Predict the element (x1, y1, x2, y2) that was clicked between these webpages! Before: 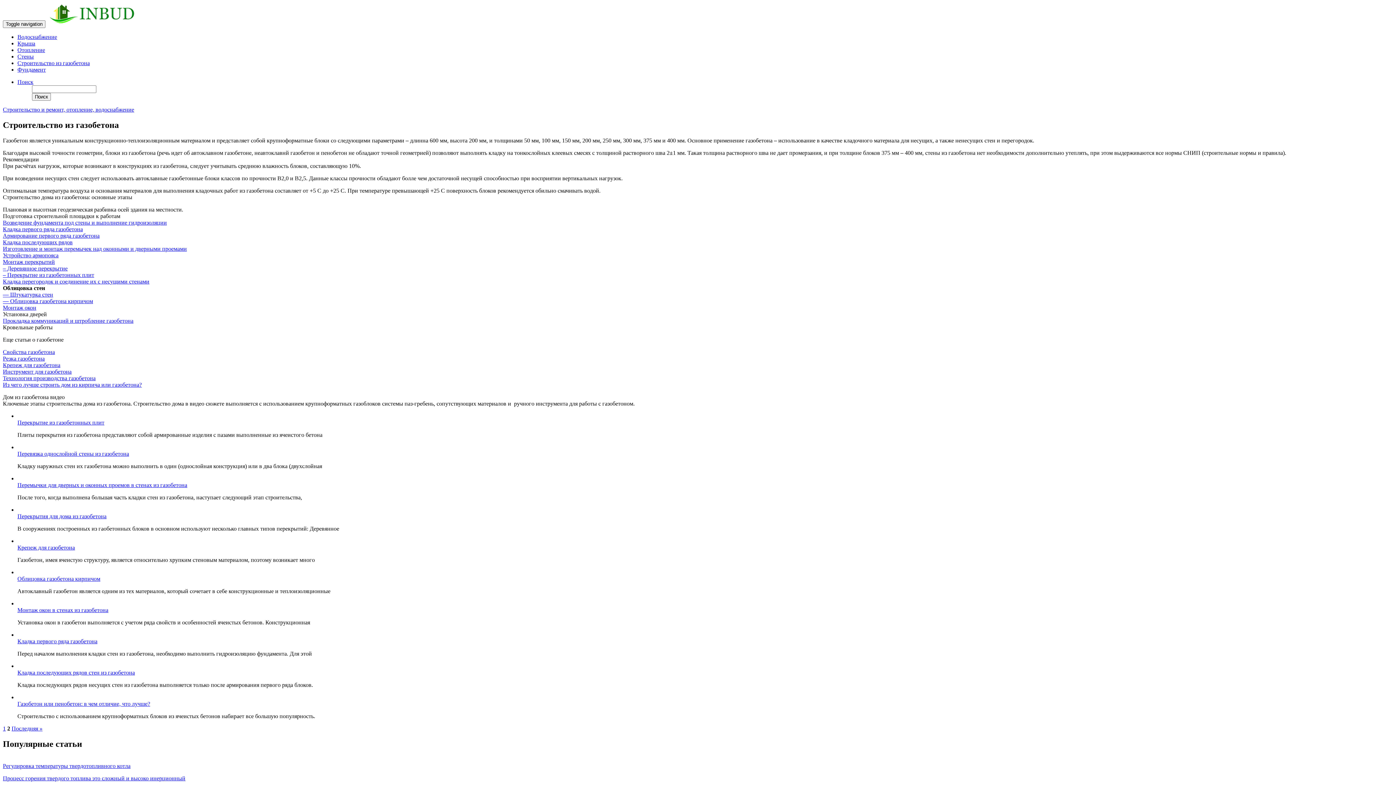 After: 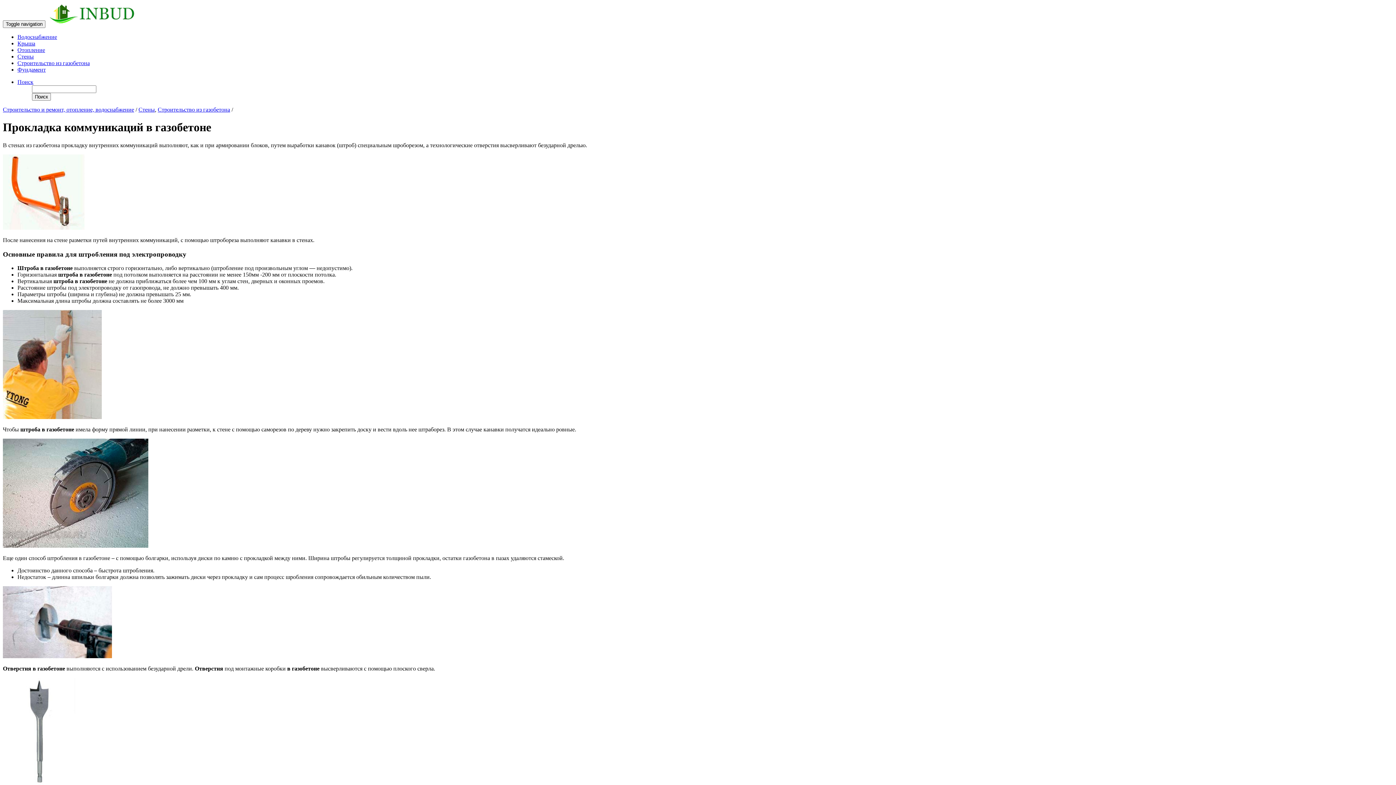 Action: bbox: (2, 317, 133, 323) label: Прокладка коммуникаций и штробление газобетона